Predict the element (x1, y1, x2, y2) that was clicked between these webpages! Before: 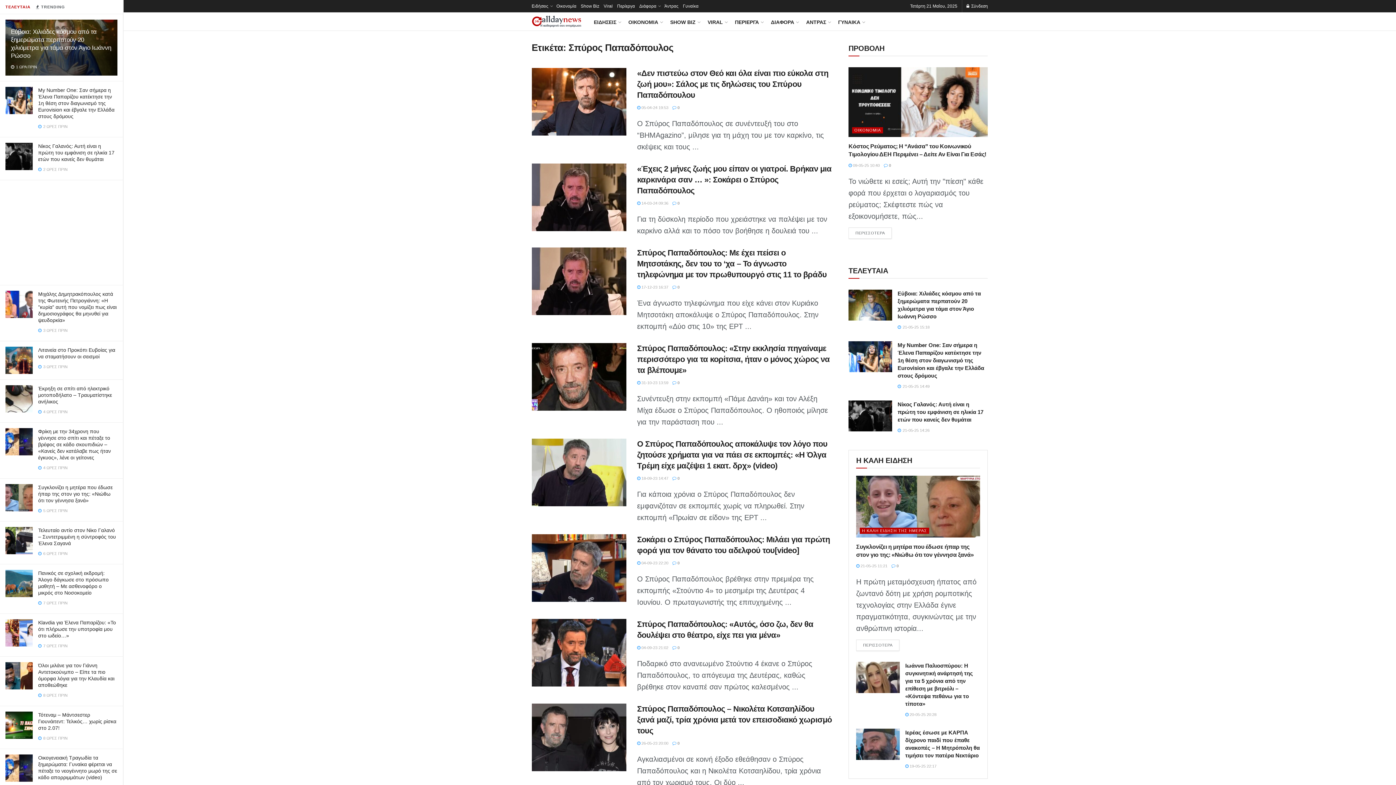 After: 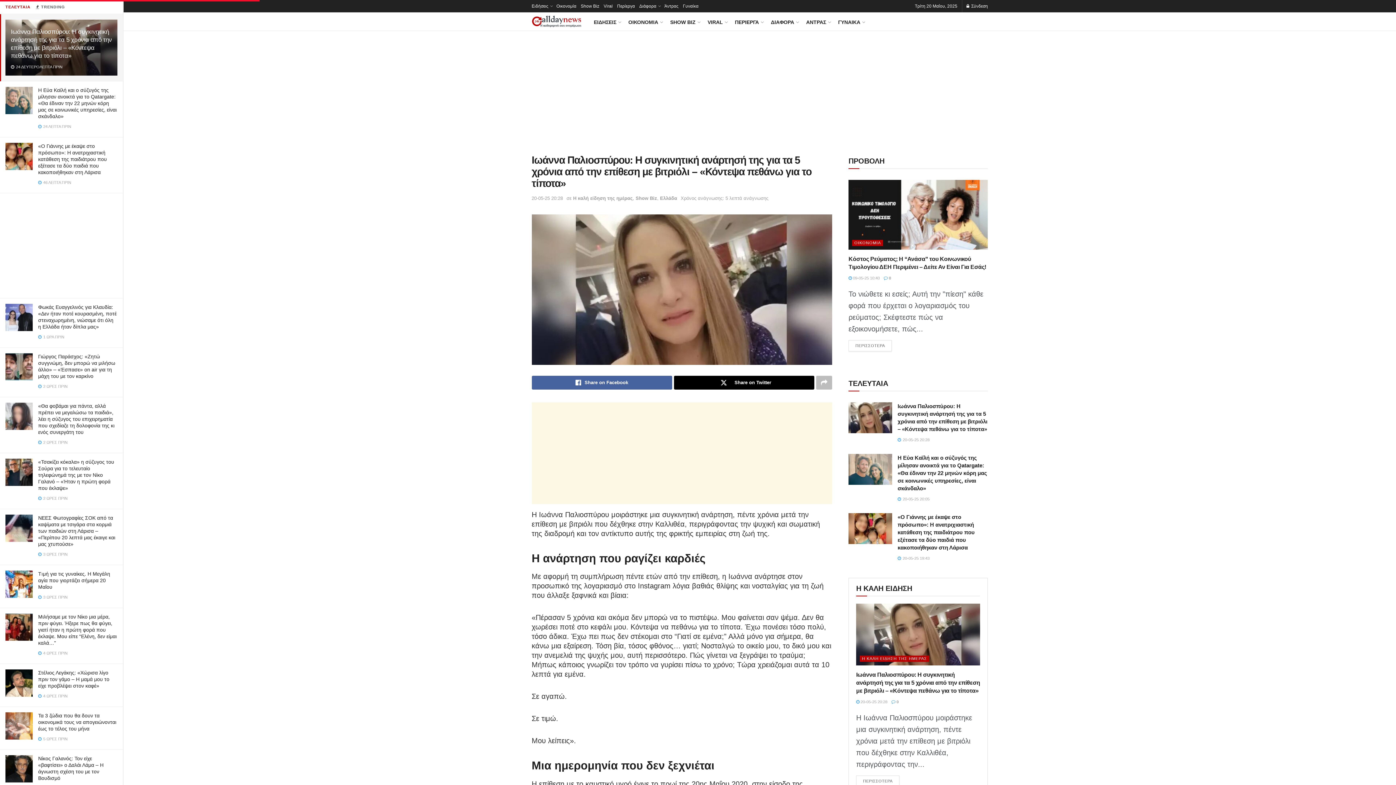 Action: label: Read article: Ιωάννα Παλιοσπύρου: Η συγκινητική ανάρτησή της για τα 5 χρόνια από την επίθεση με βιτριόλι – «Κόντεψα πεθάνω για το τίποτα» bbox: (856, 662, 900, 693)